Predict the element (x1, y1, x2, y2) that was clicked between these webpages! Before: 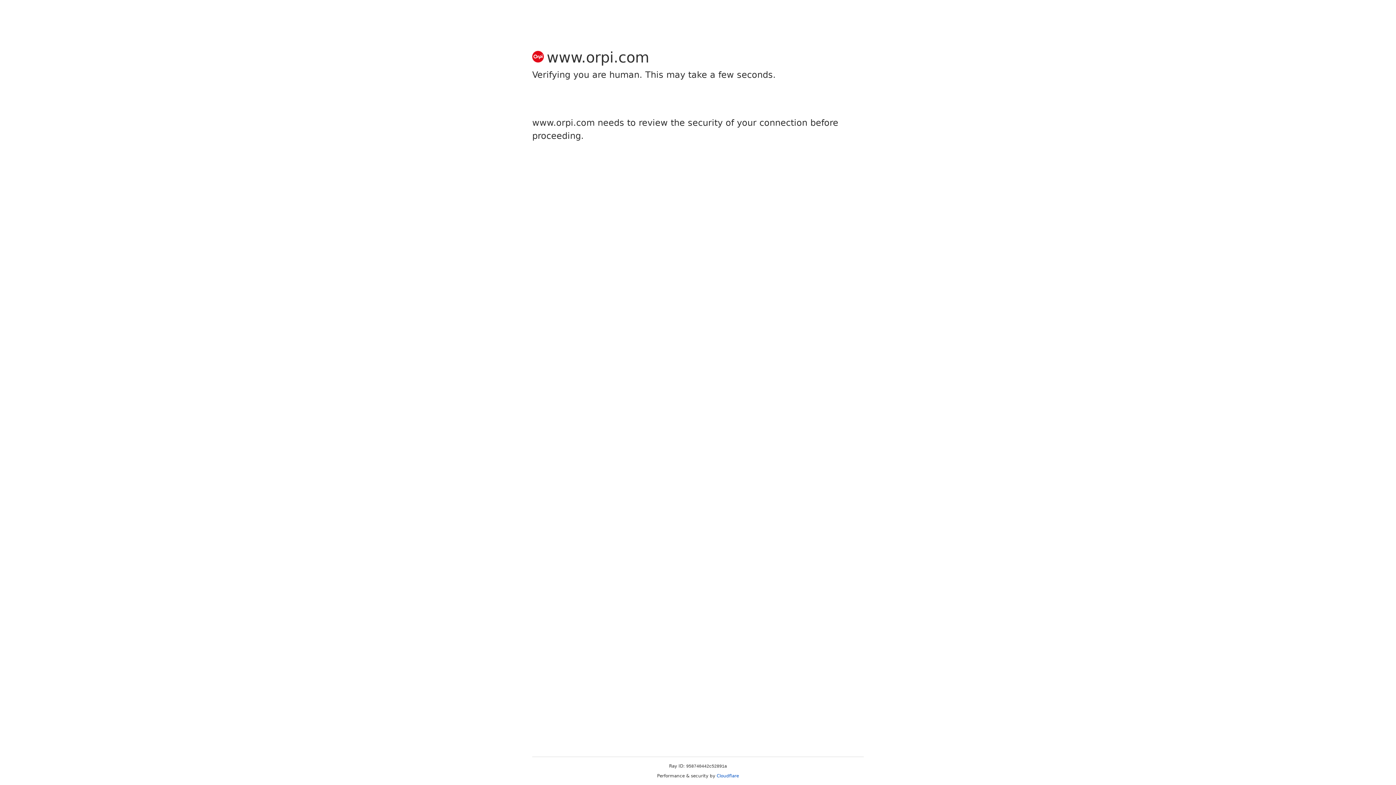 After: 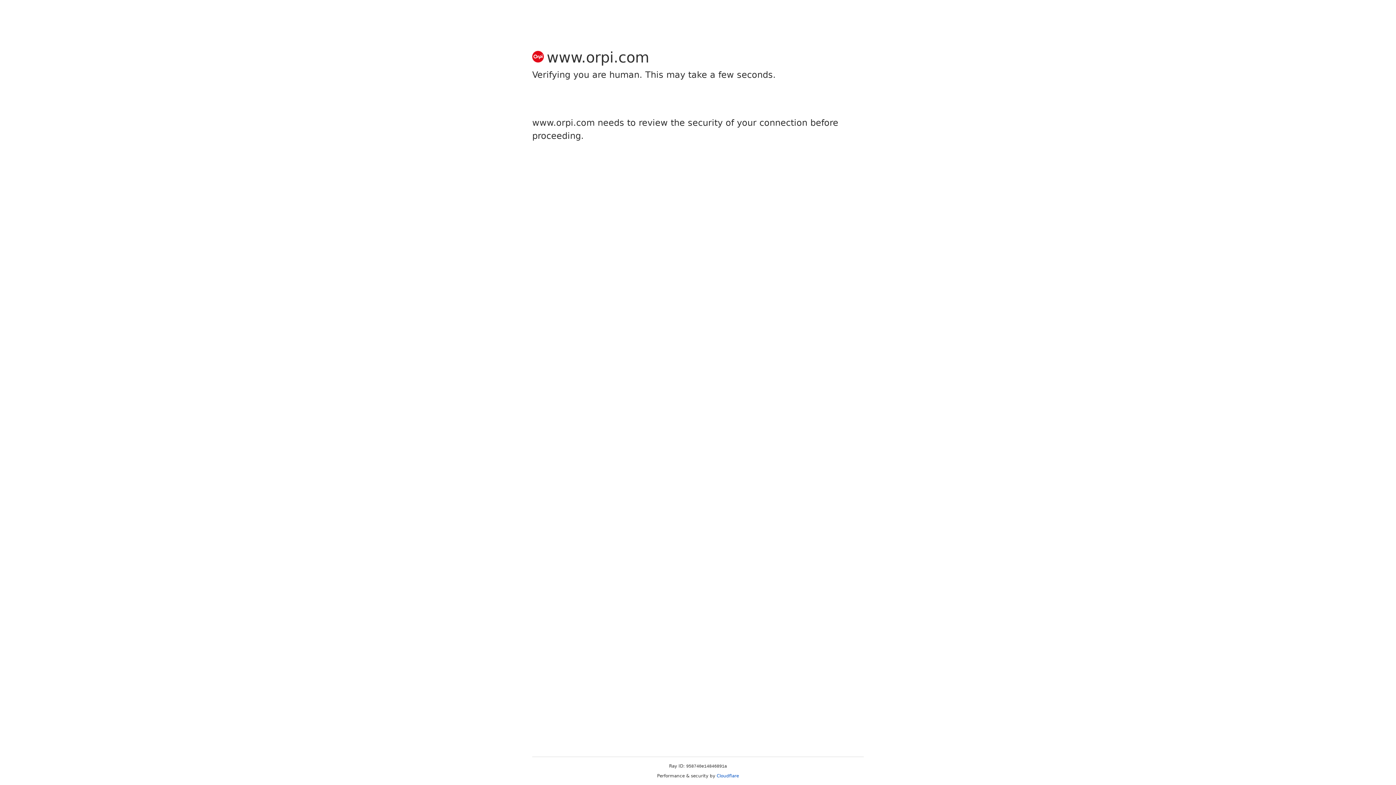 Action: bbox: (716, 773, 739, 778) label: Cloudflare